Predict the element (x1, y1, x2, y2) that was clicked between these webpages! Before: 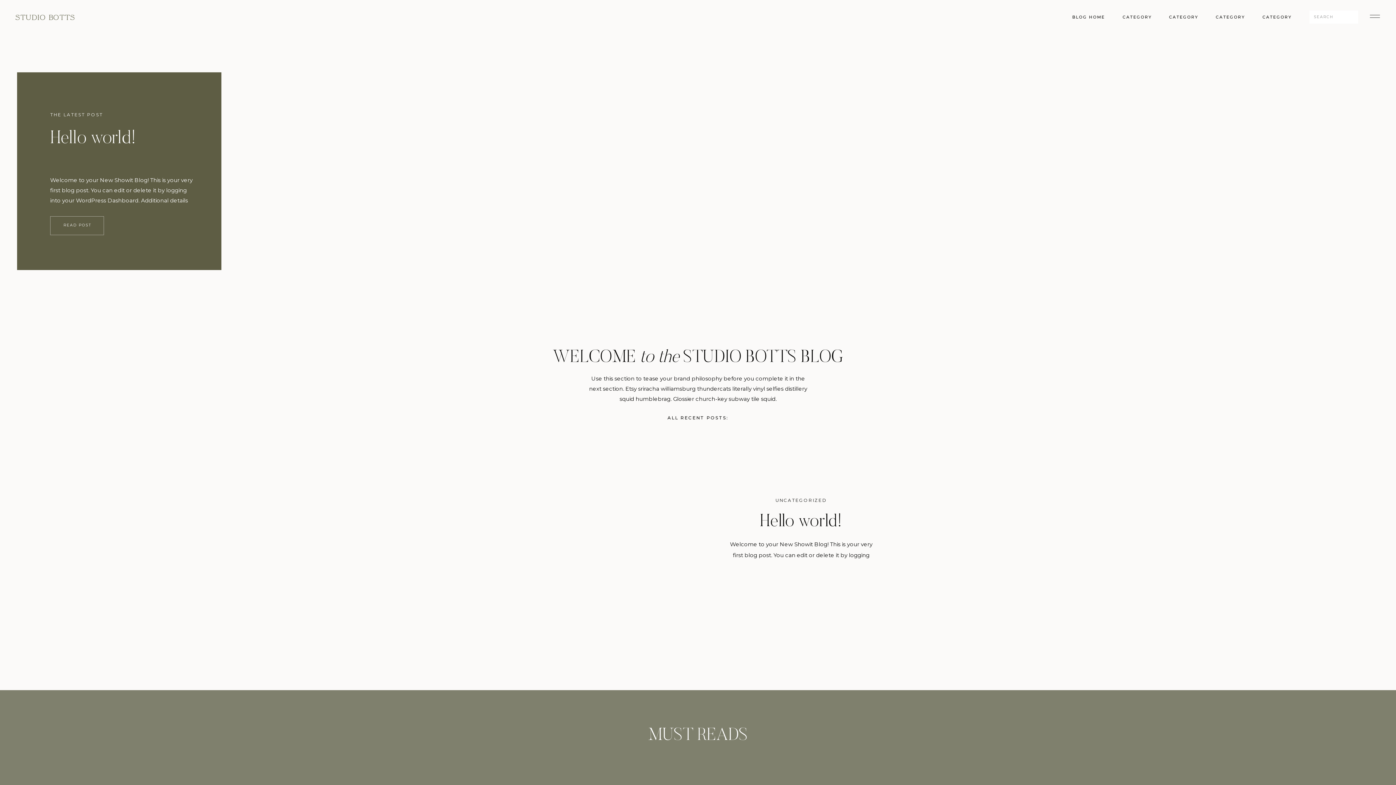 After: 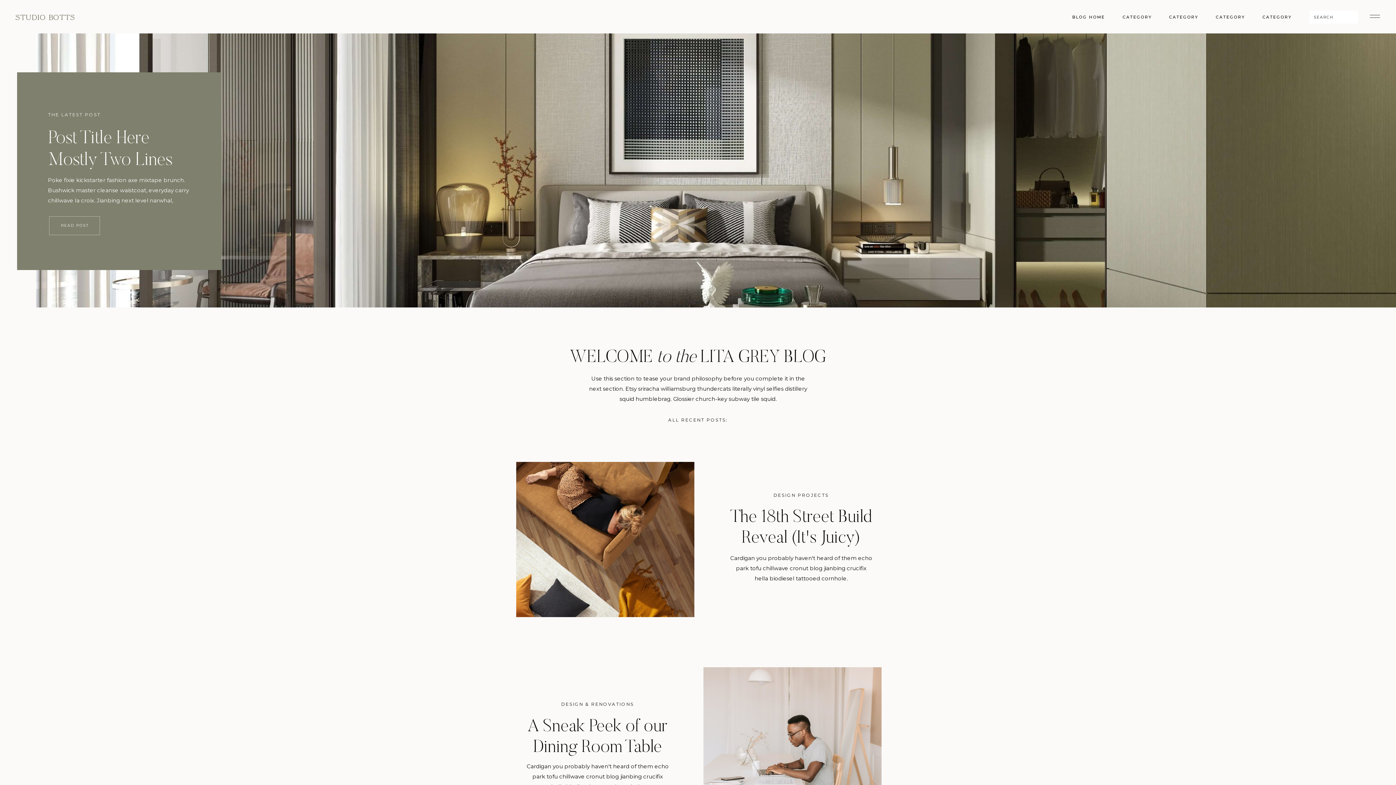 Action: label: BLOG HOME bbox: (1071, 13, 1106, 20)